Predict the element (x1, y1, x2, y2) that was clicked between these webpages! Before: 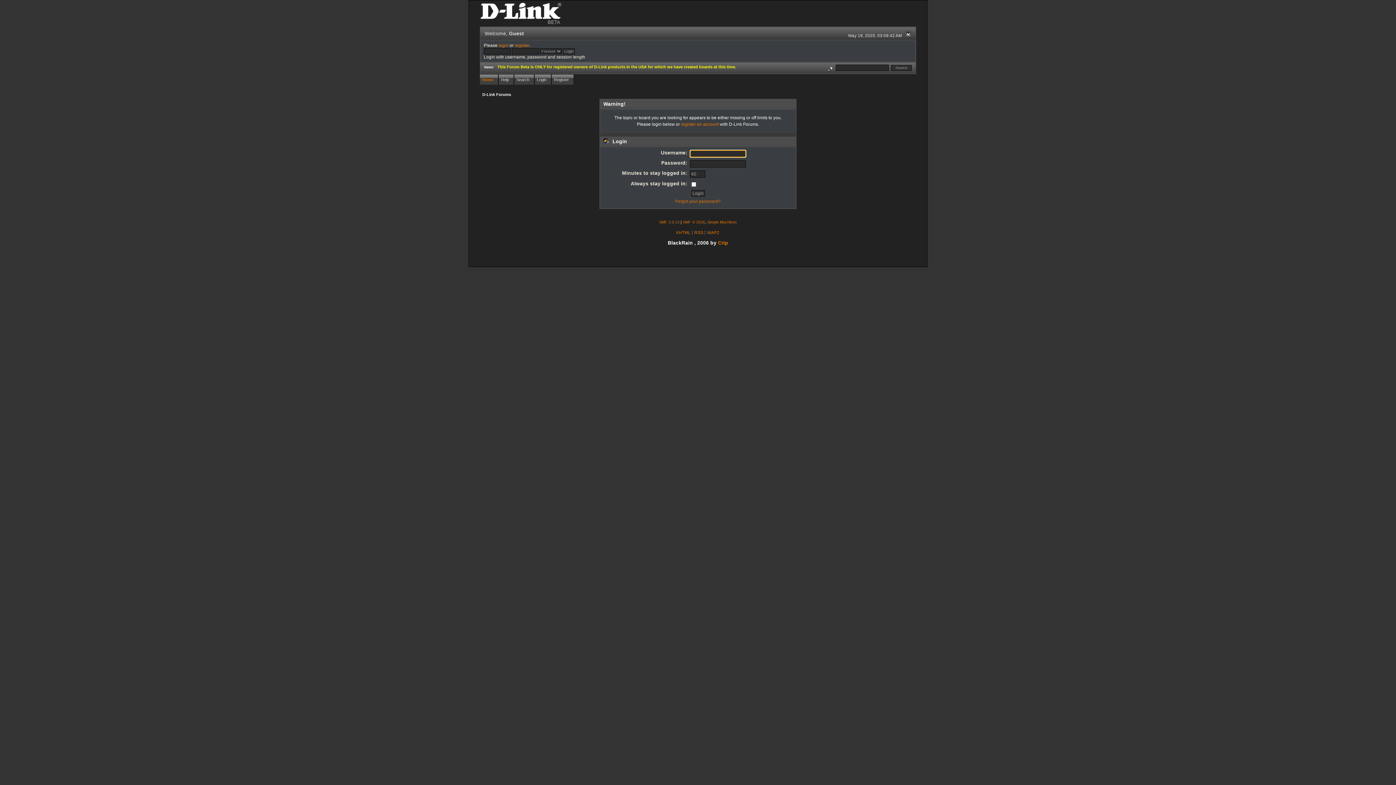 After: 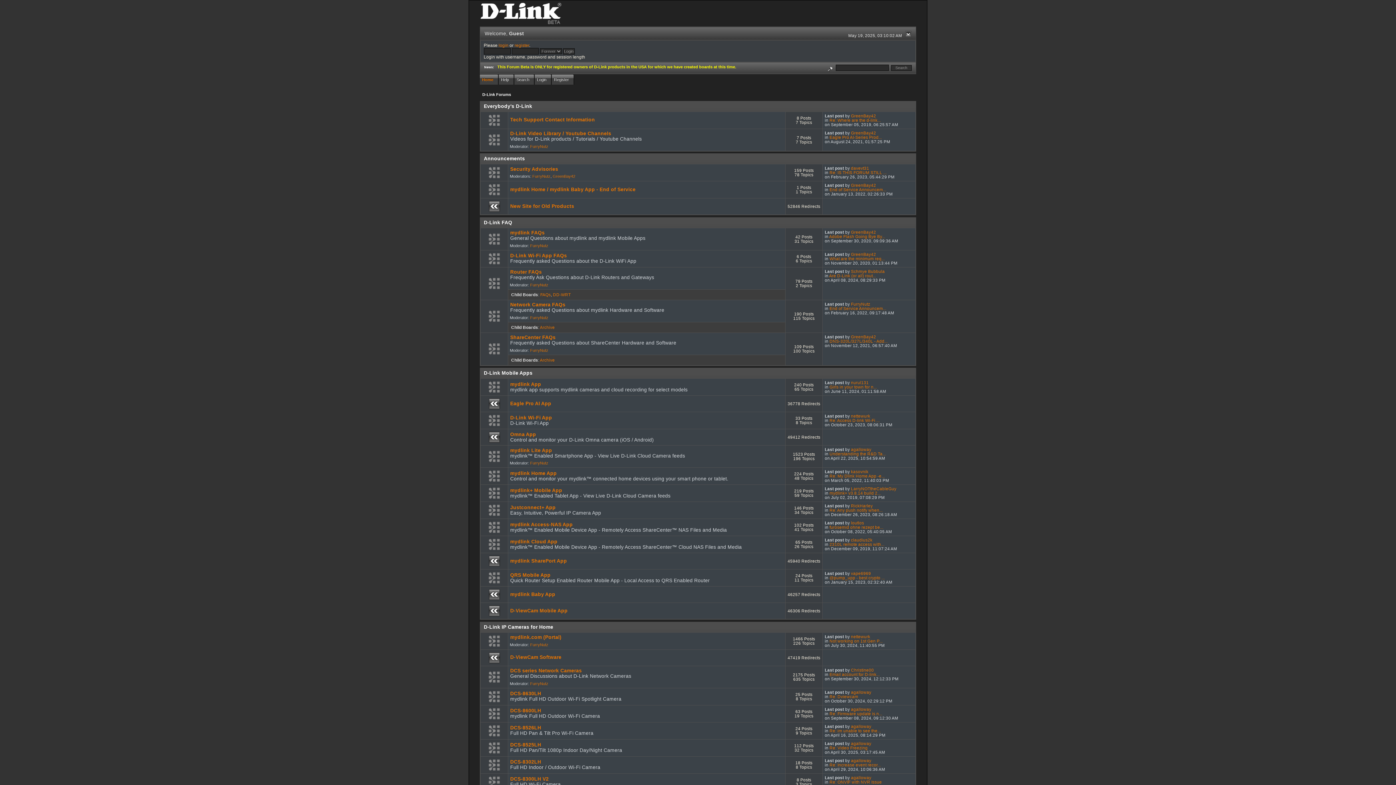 Action: label: D-Link Forums bbox: (482, 92, 511, 96)